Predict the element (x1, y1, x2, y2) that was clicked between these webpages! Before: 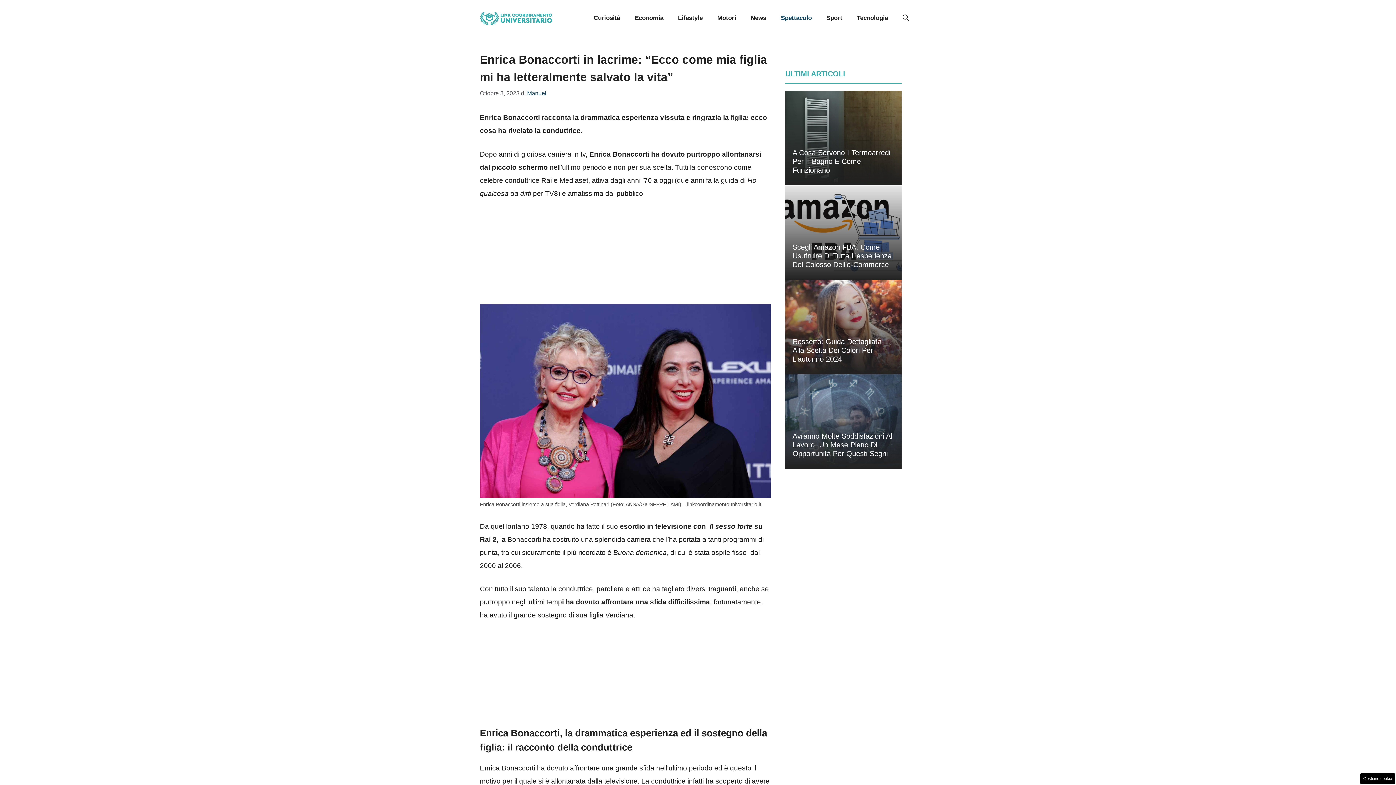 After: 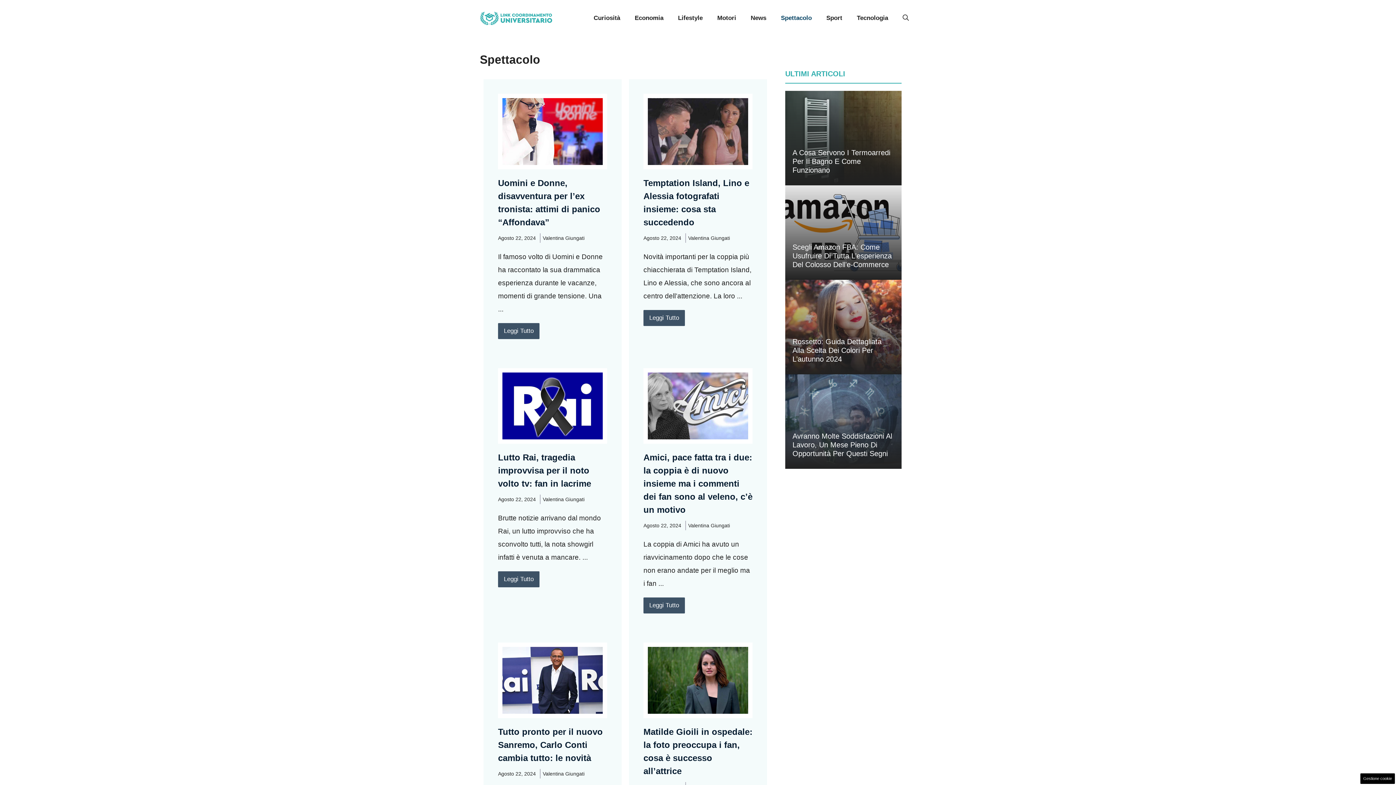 Action: bbox: (773, 7, 819, 29) label: Spettacolo